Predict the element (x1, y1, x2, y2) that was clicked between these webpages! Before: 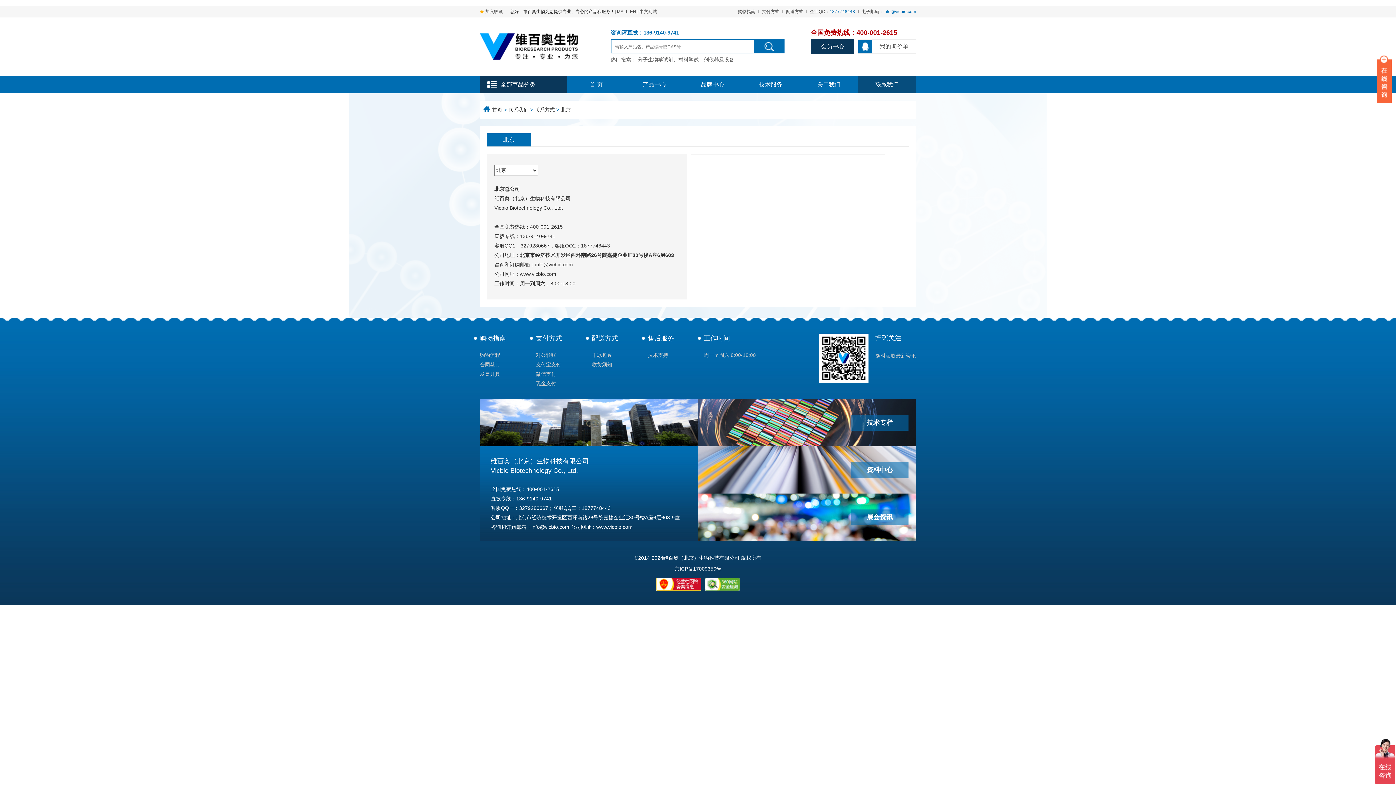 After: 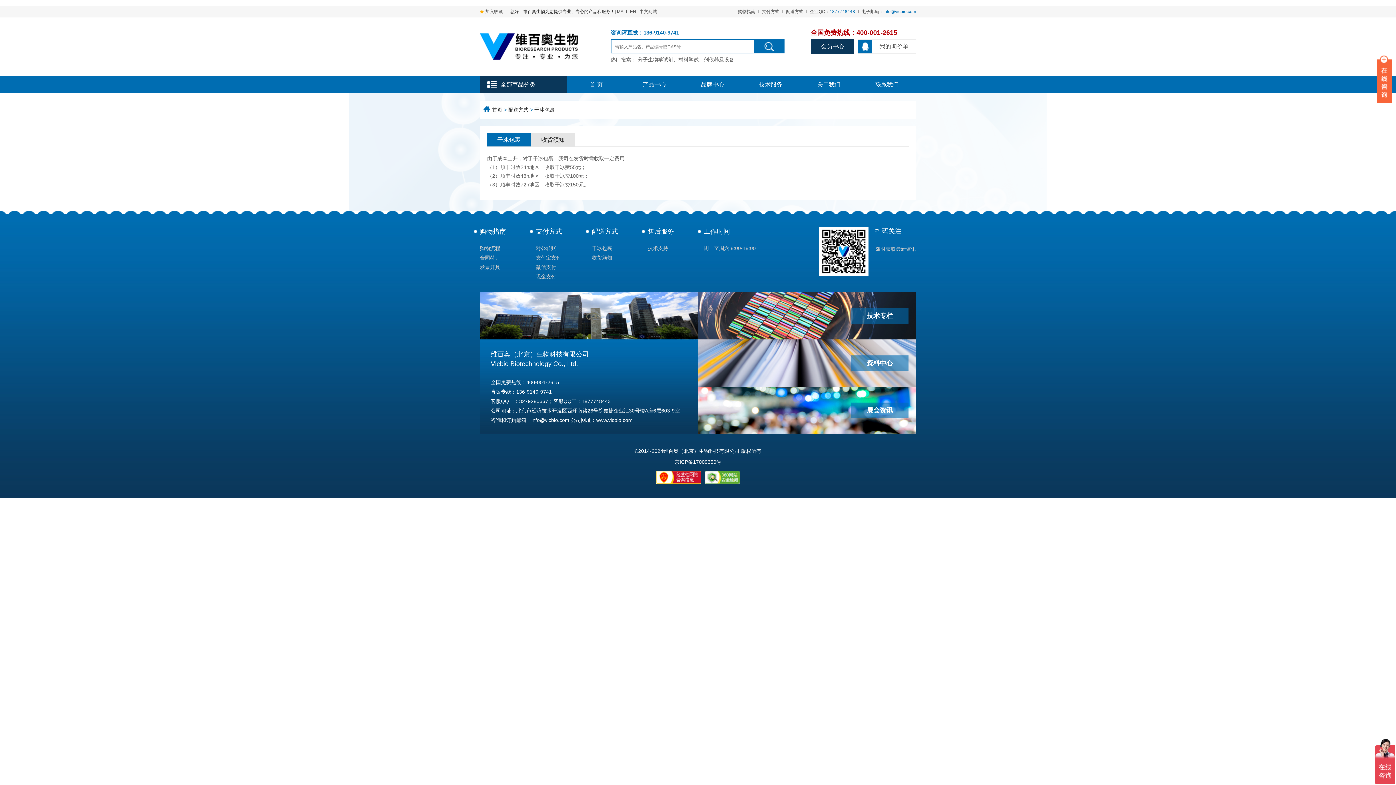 Action: bbox: (592, 352, 612, 358) label: 干冰包裹